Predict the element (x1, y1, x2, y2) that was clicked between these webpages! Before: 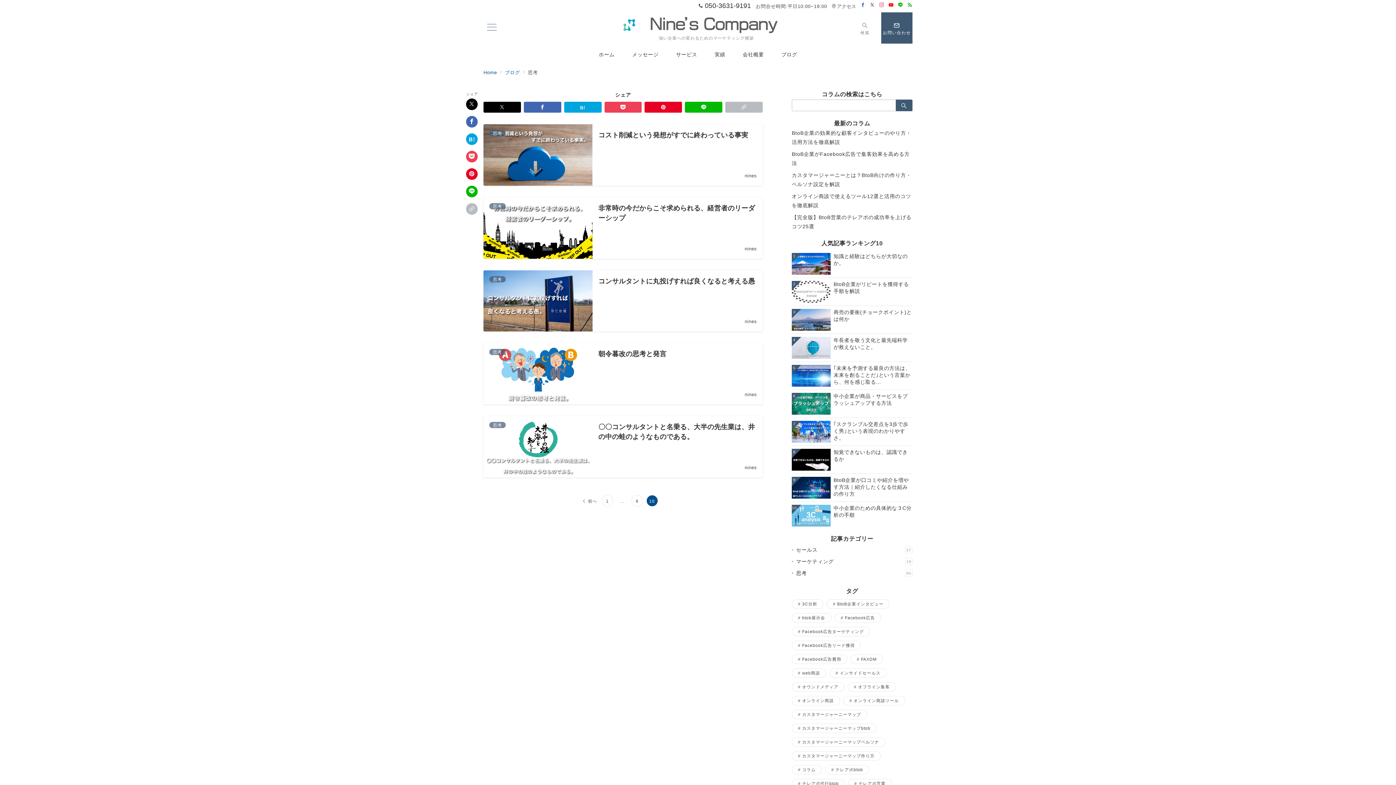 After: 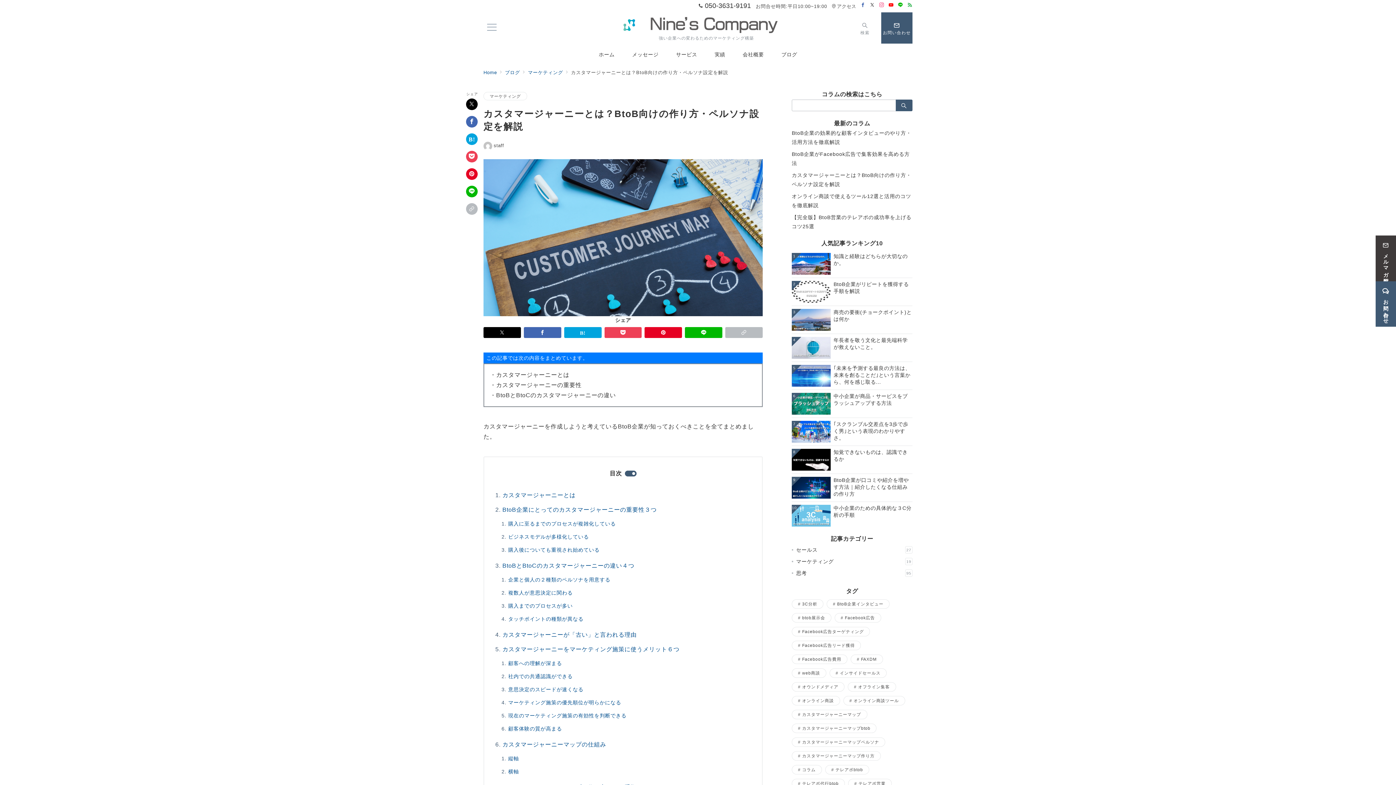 Action: label: カスタマージャーニーとは？BtoB向けの作り方・ペルソナ設定を解説 bbox: (792, 170, 912, 189)